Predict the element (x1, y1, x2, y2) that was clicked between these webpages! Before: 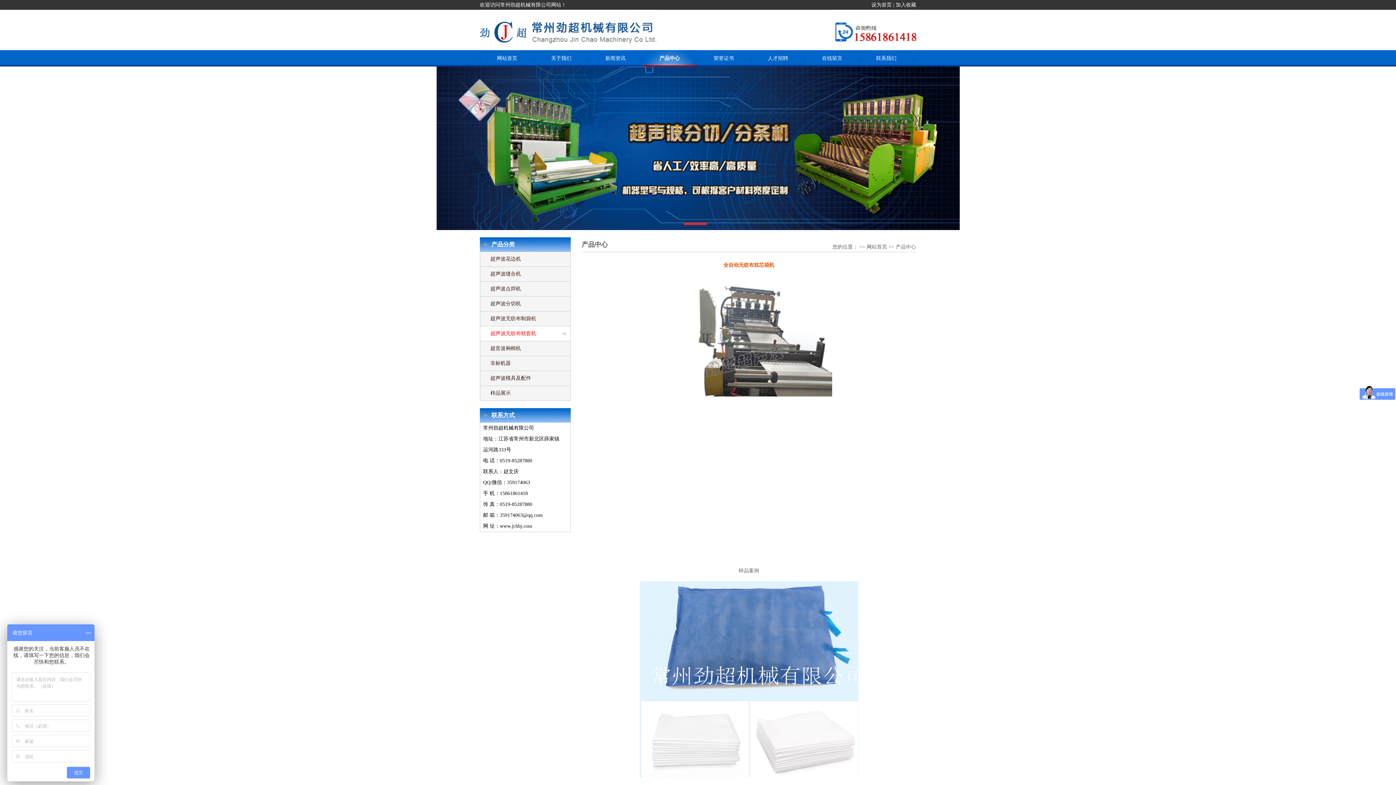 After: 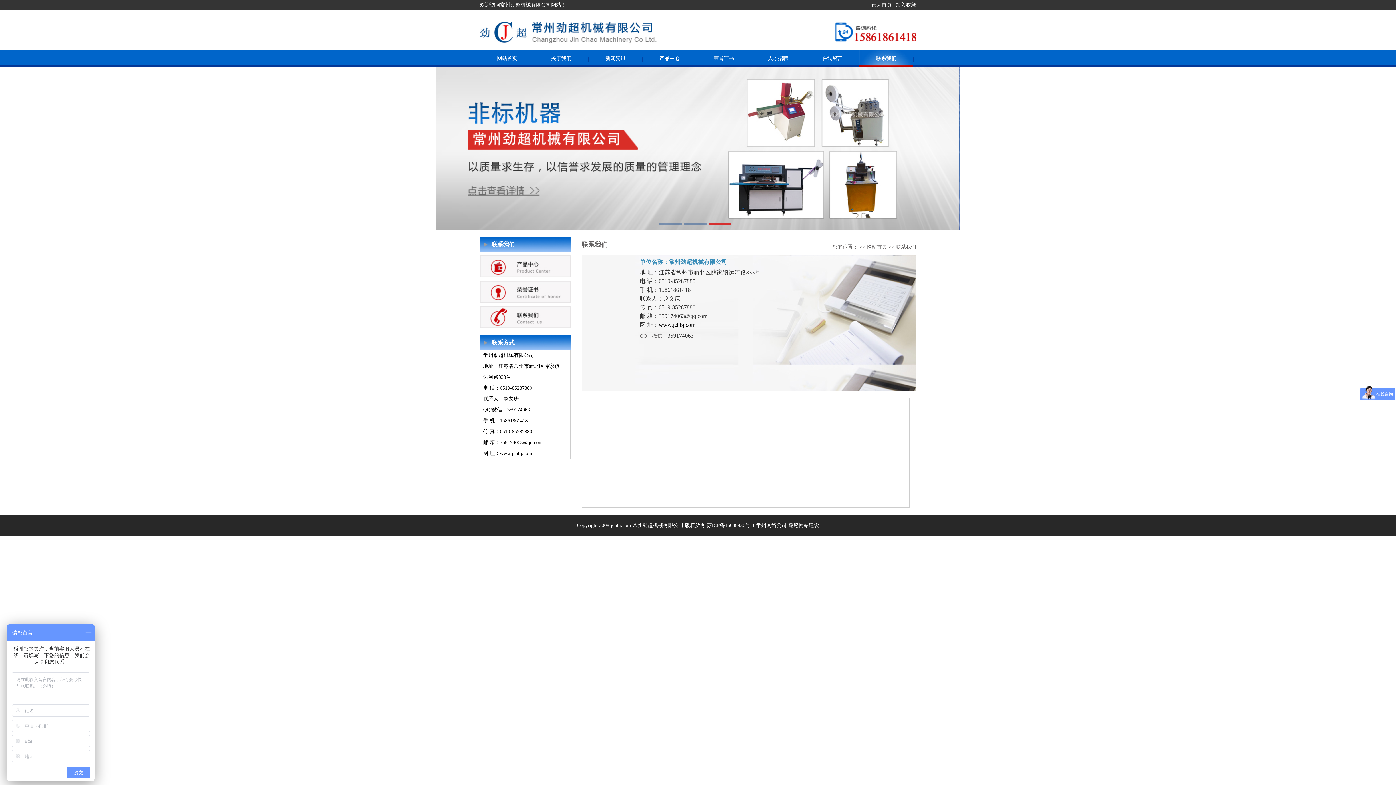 Action: label: 联系我们 bbox: (859, 50, 913, 66)